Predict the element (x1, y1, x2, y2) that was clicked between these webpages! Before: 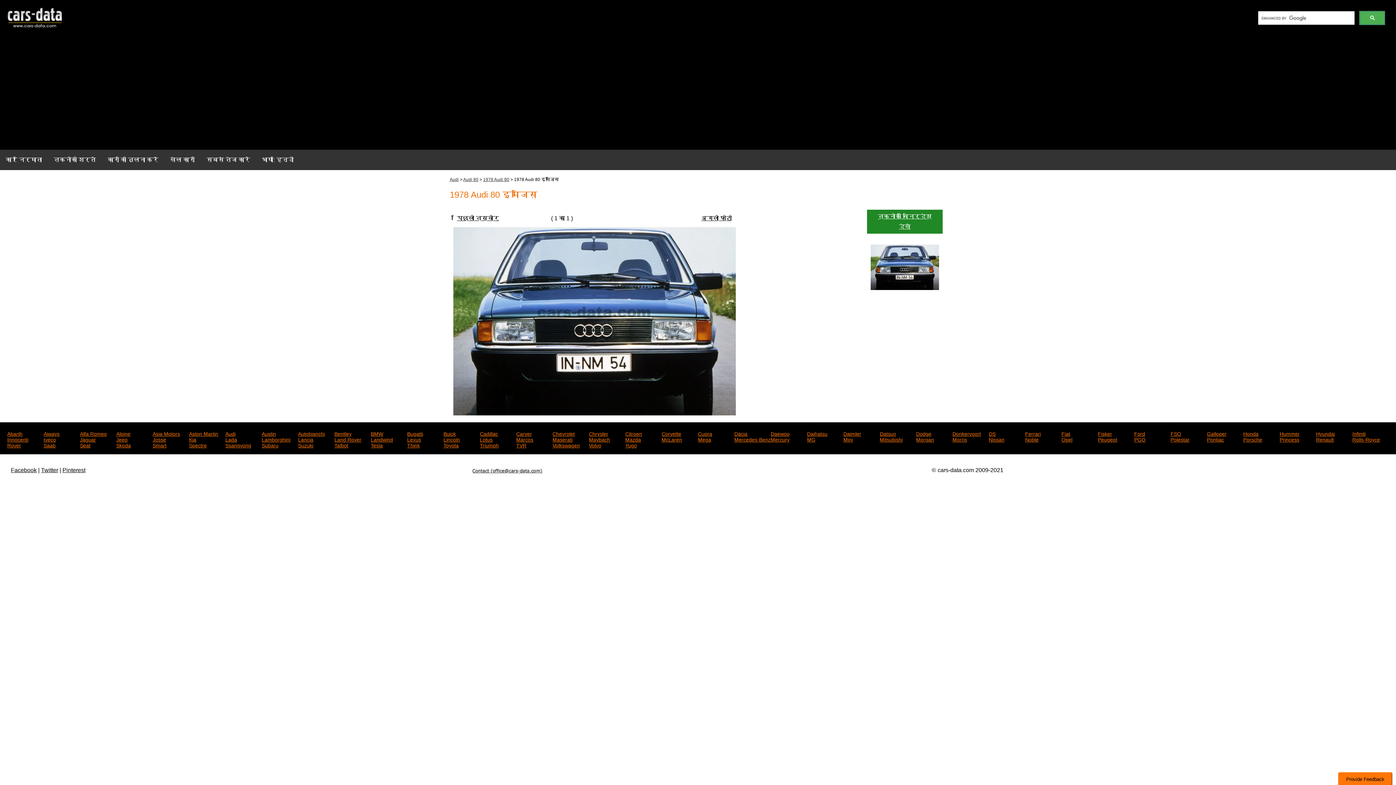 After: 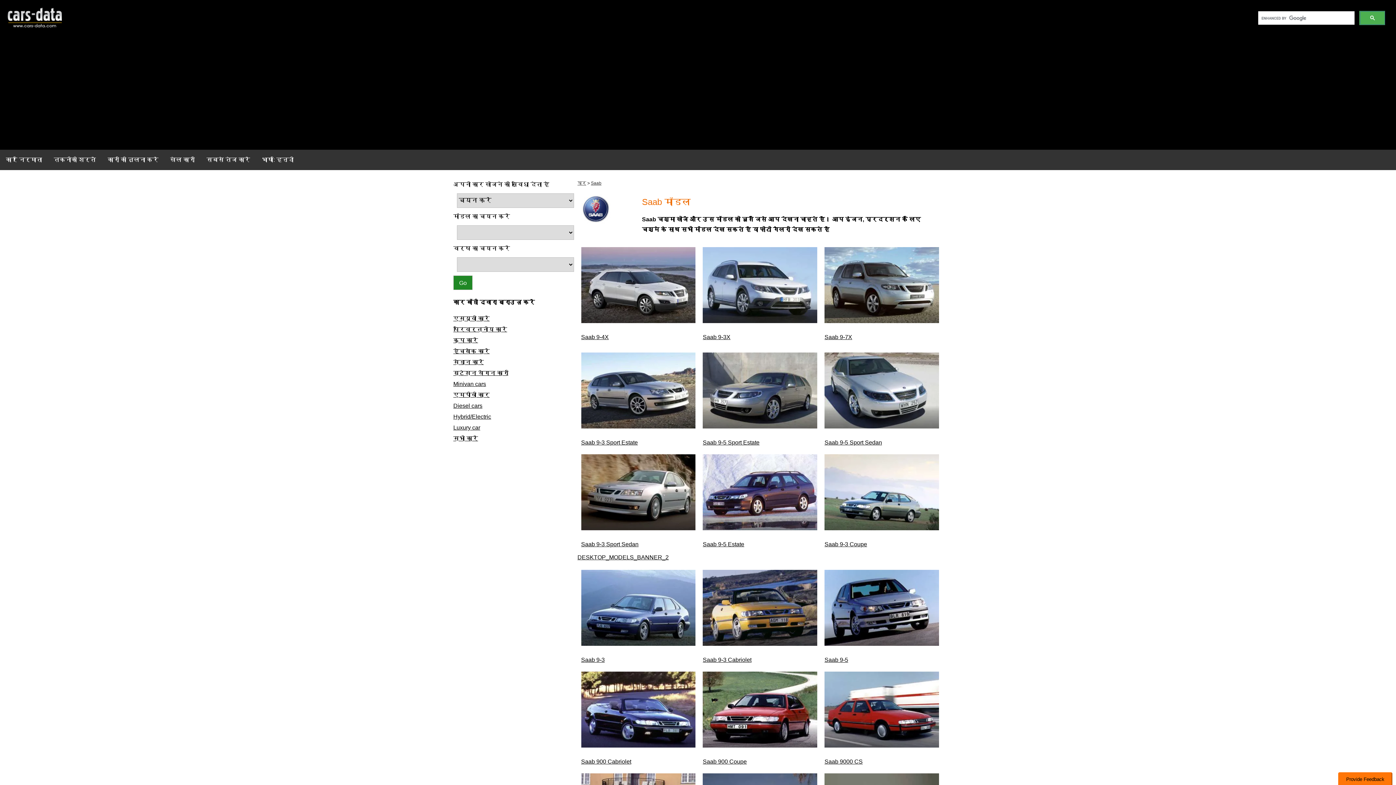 Action: label: Saab bbox: (43, 441, 80, 447)